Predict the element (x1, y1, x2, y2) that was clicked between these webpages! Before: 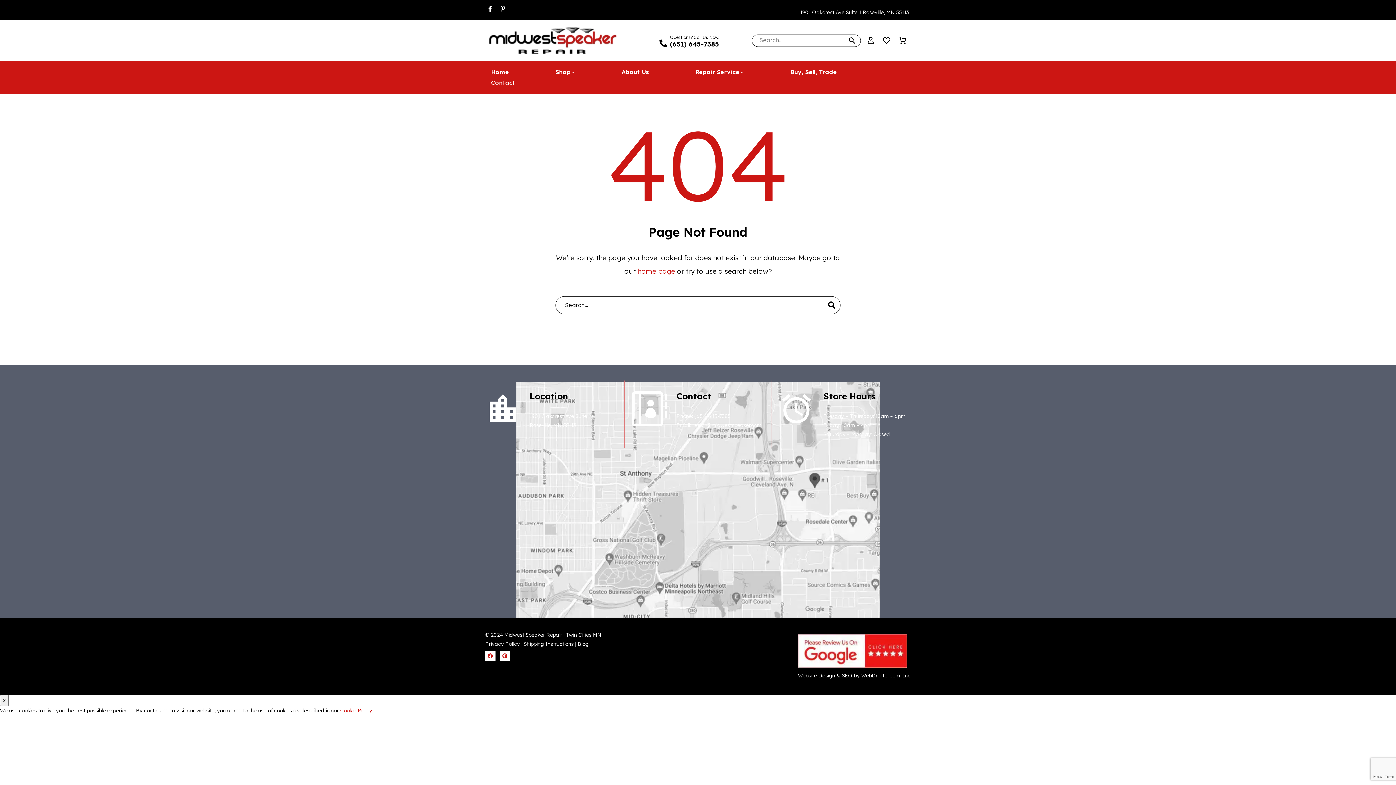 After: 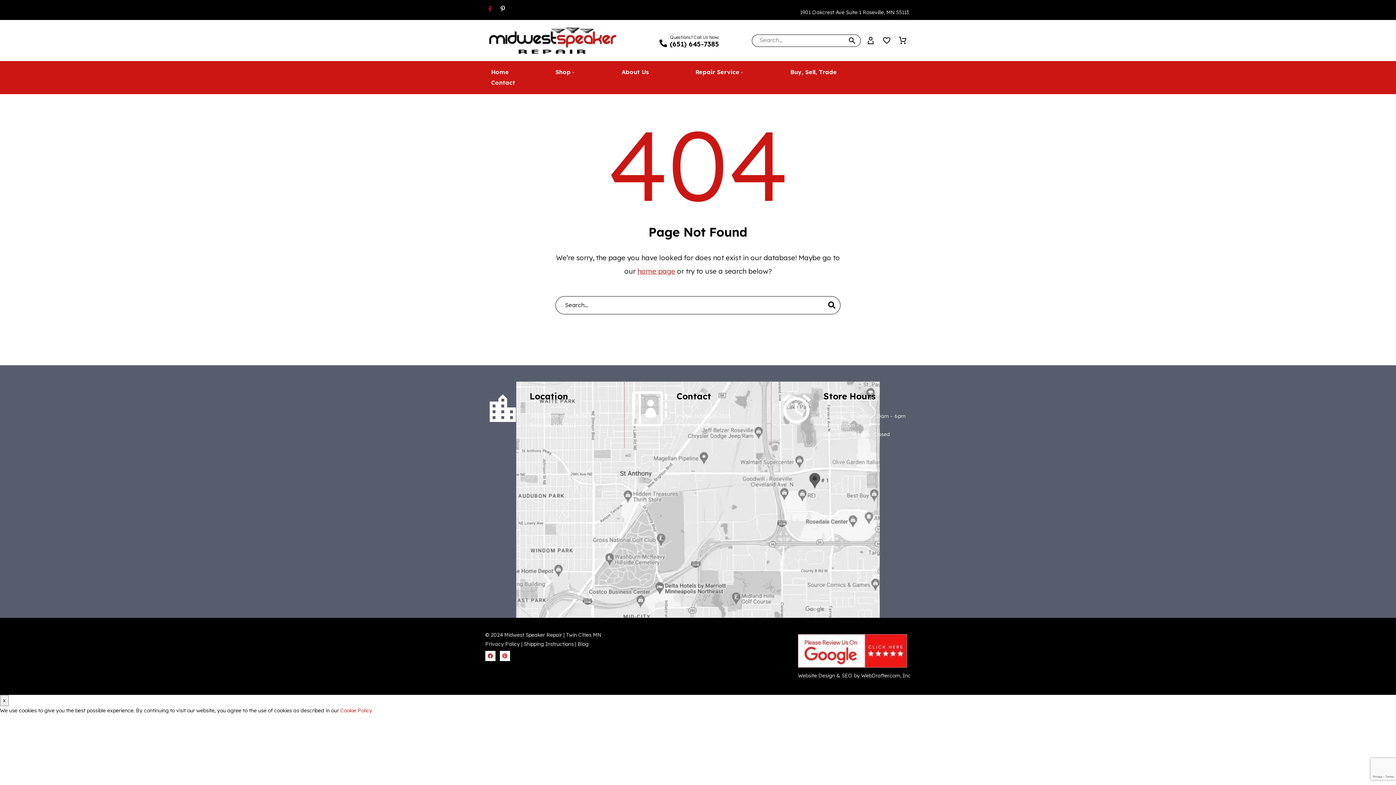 Action: label: Facebook-f bbox: (487, 5, 493, 11)